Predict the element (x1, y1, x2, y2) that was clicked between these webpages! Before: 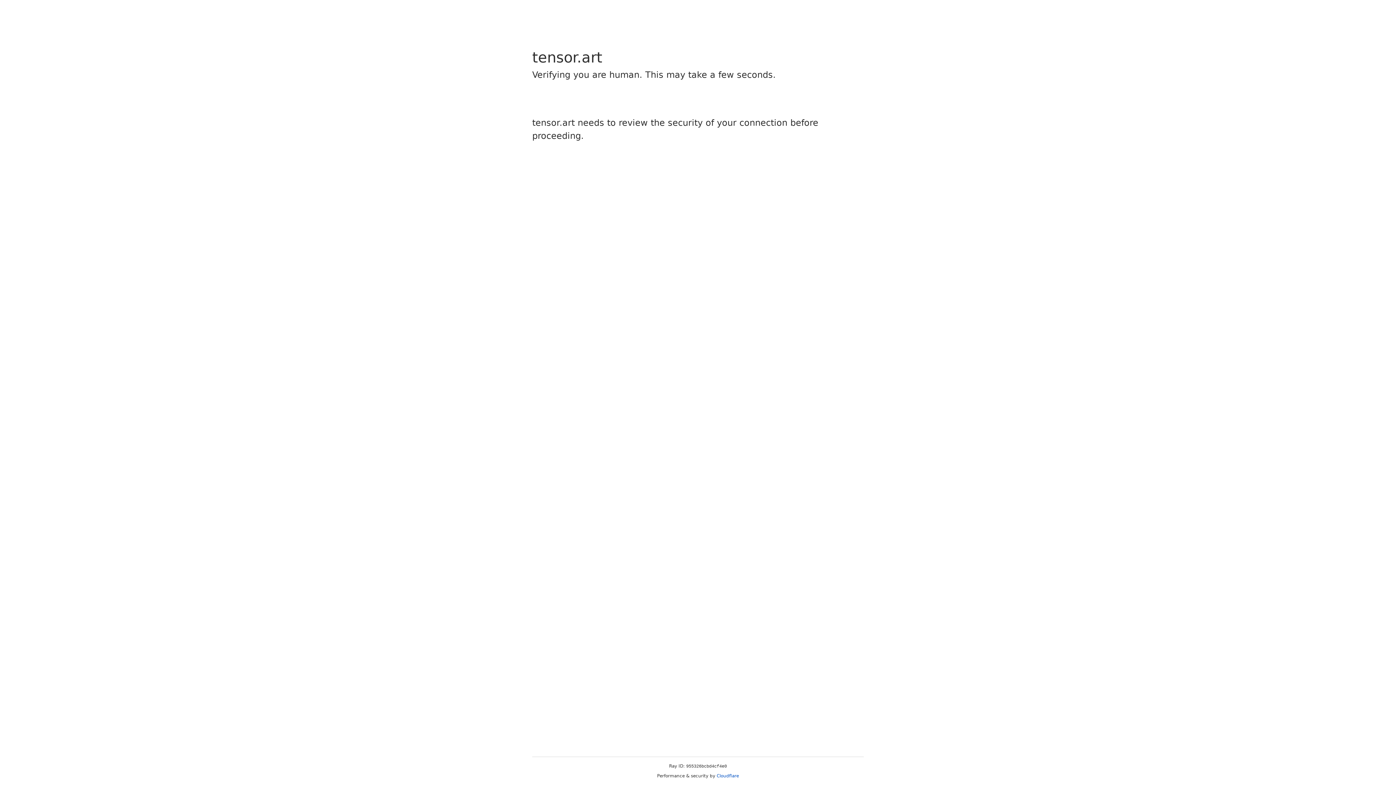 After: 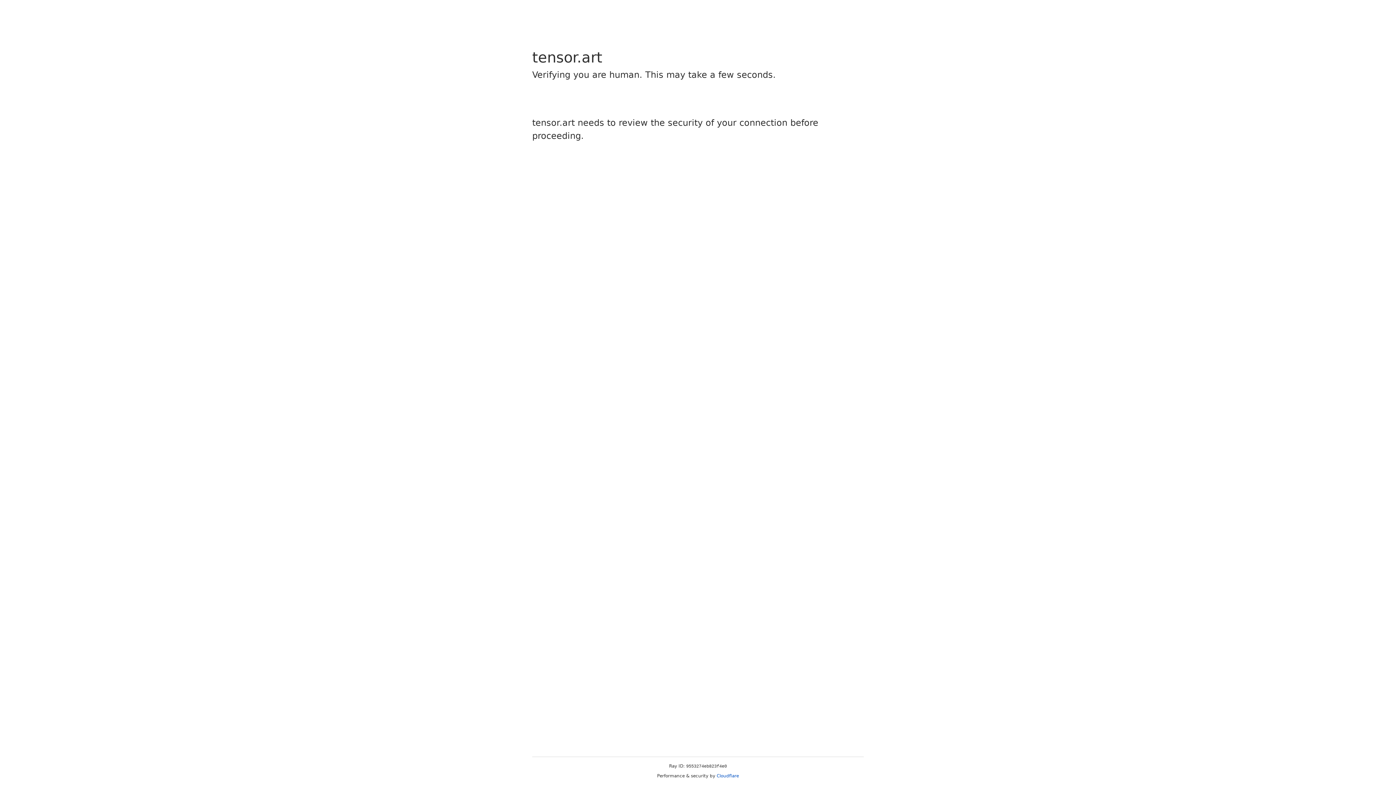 Action: label: Cloudflare bbox: (716, 773, 739, 778)